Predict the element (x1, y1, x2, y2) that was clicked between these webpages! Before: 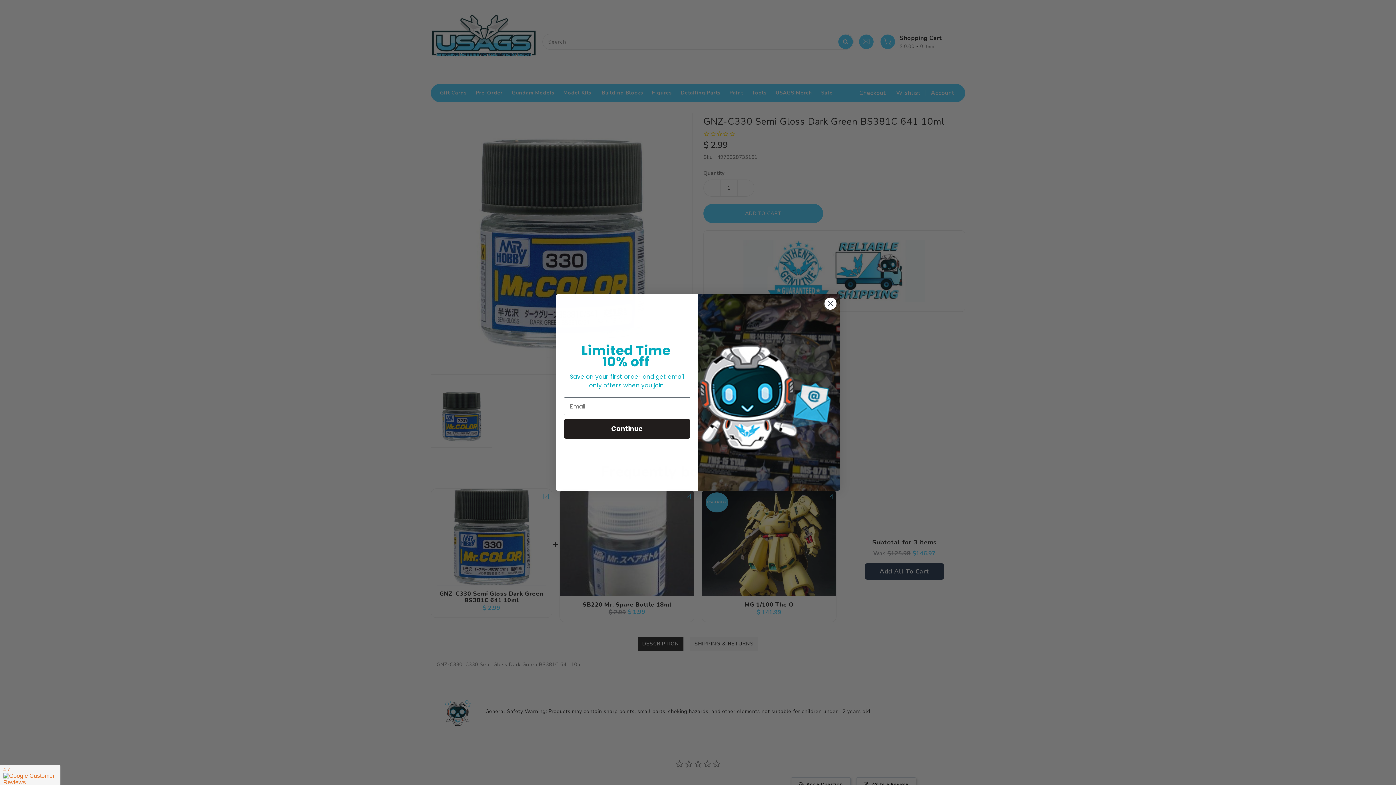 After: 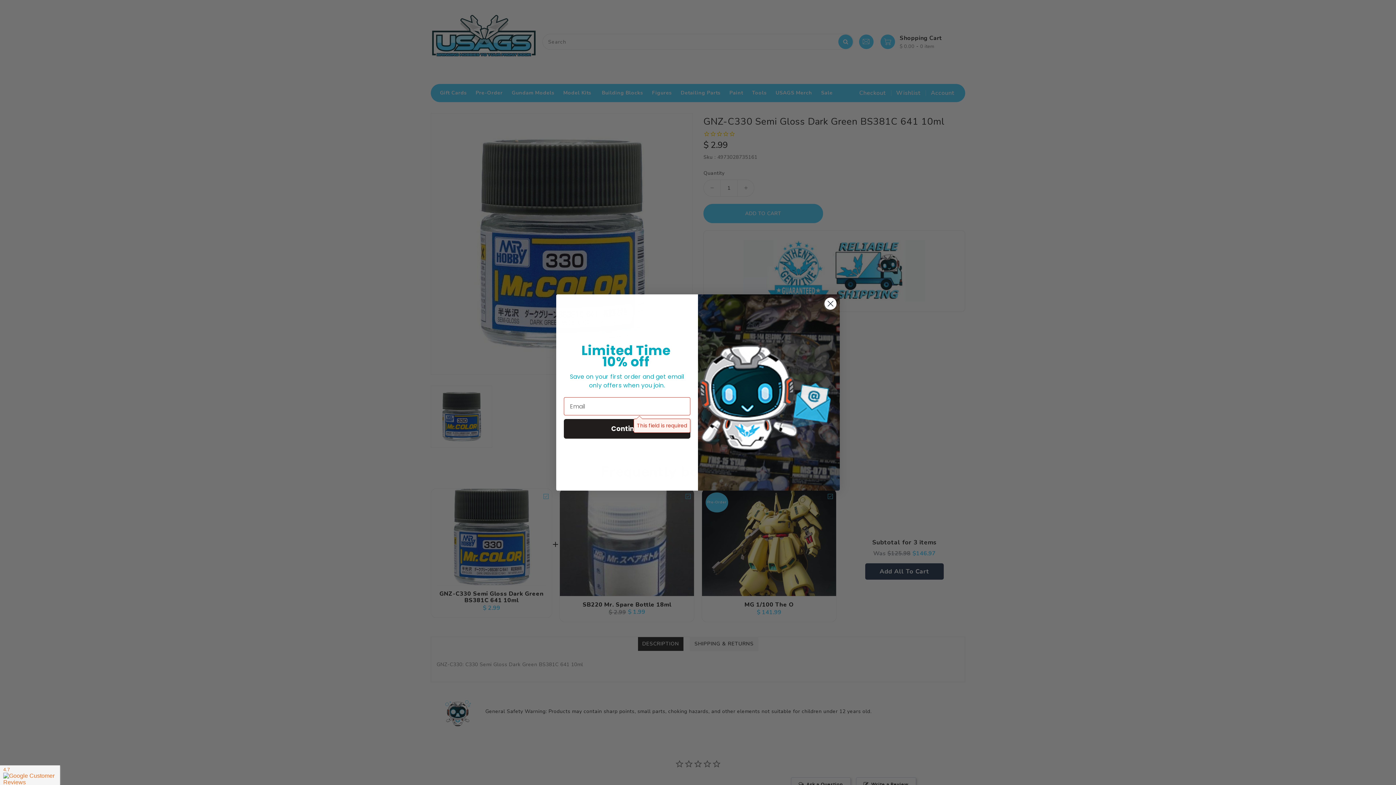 Action: bbox: (564, 423, 690, 443) label: Continue